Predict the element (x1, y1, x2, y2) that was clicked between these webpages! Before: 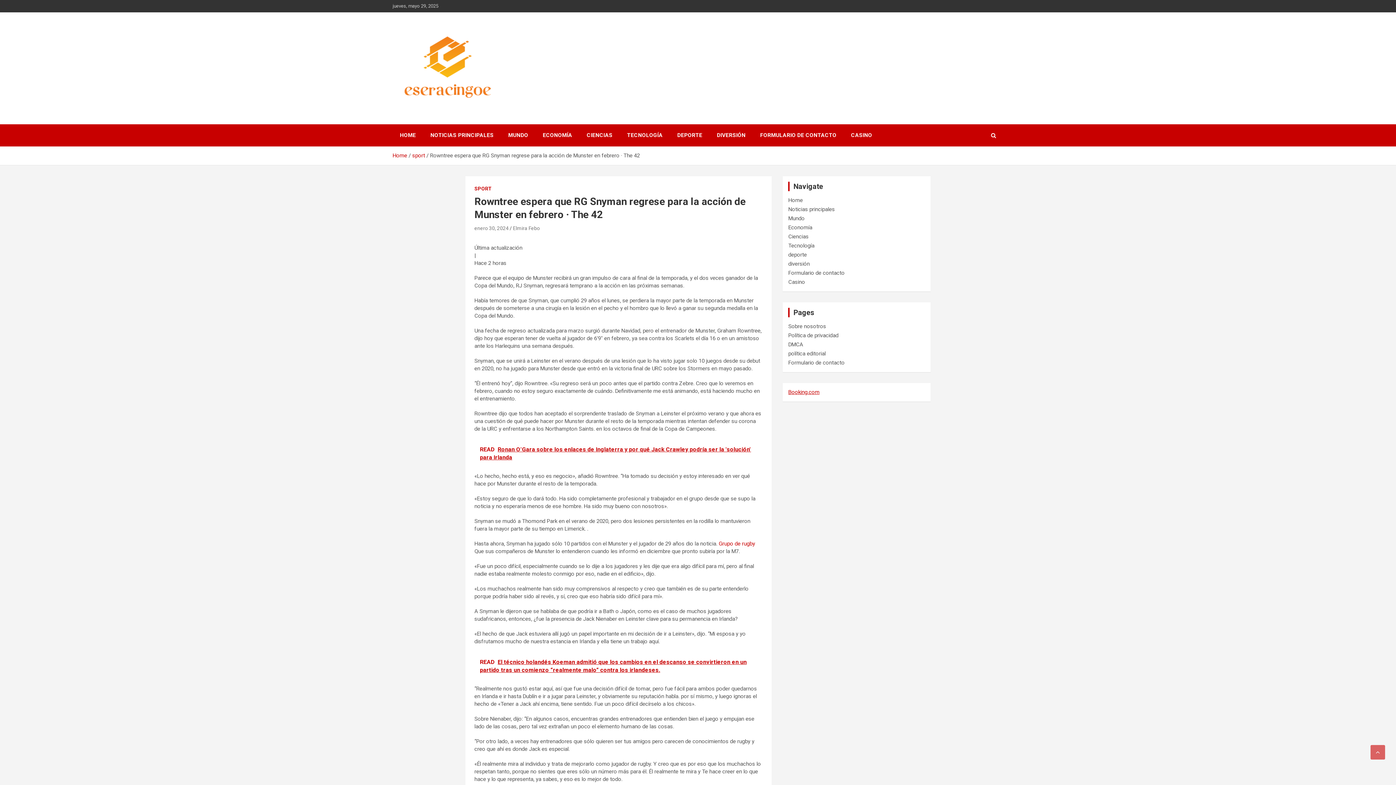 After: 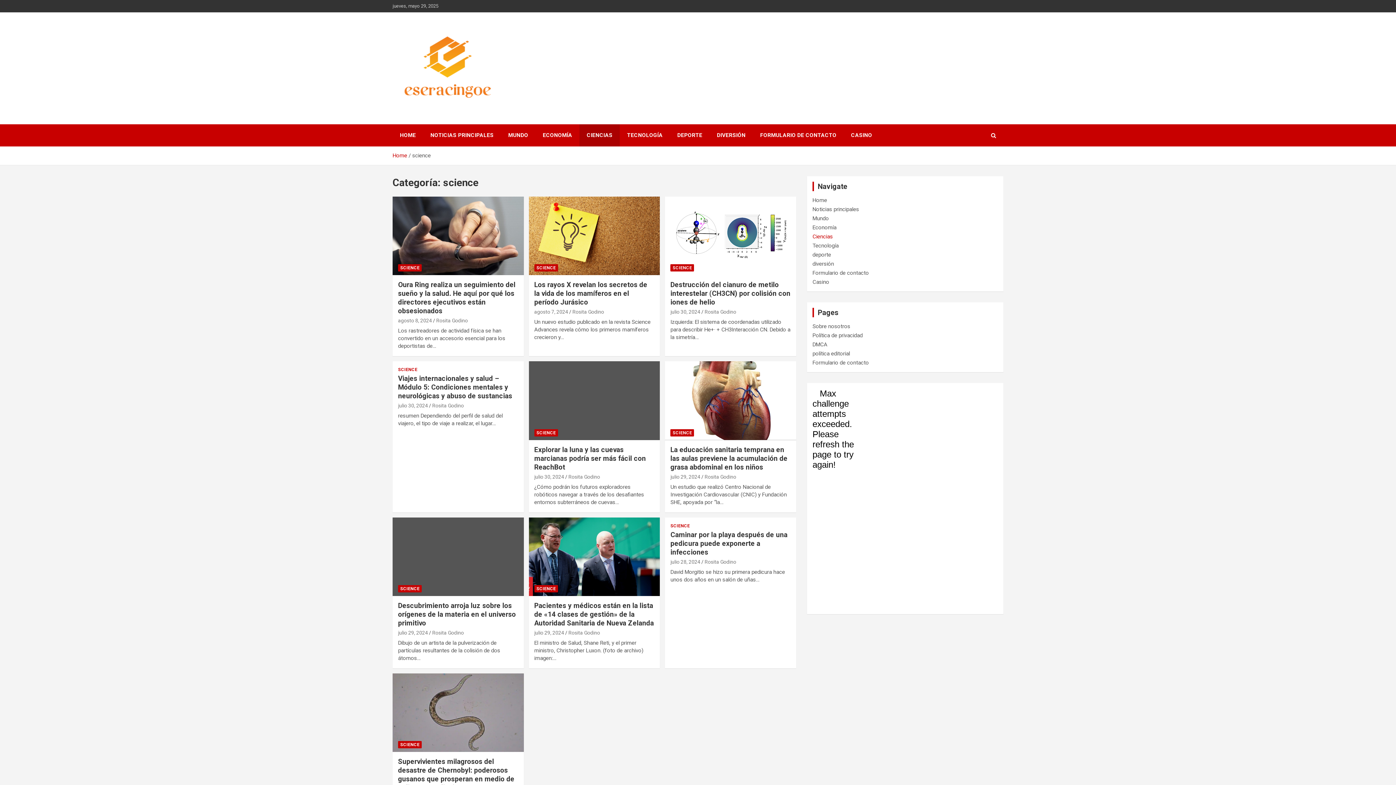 Action: label: CIENCIAS bbox: (579, 124, 620, 146)